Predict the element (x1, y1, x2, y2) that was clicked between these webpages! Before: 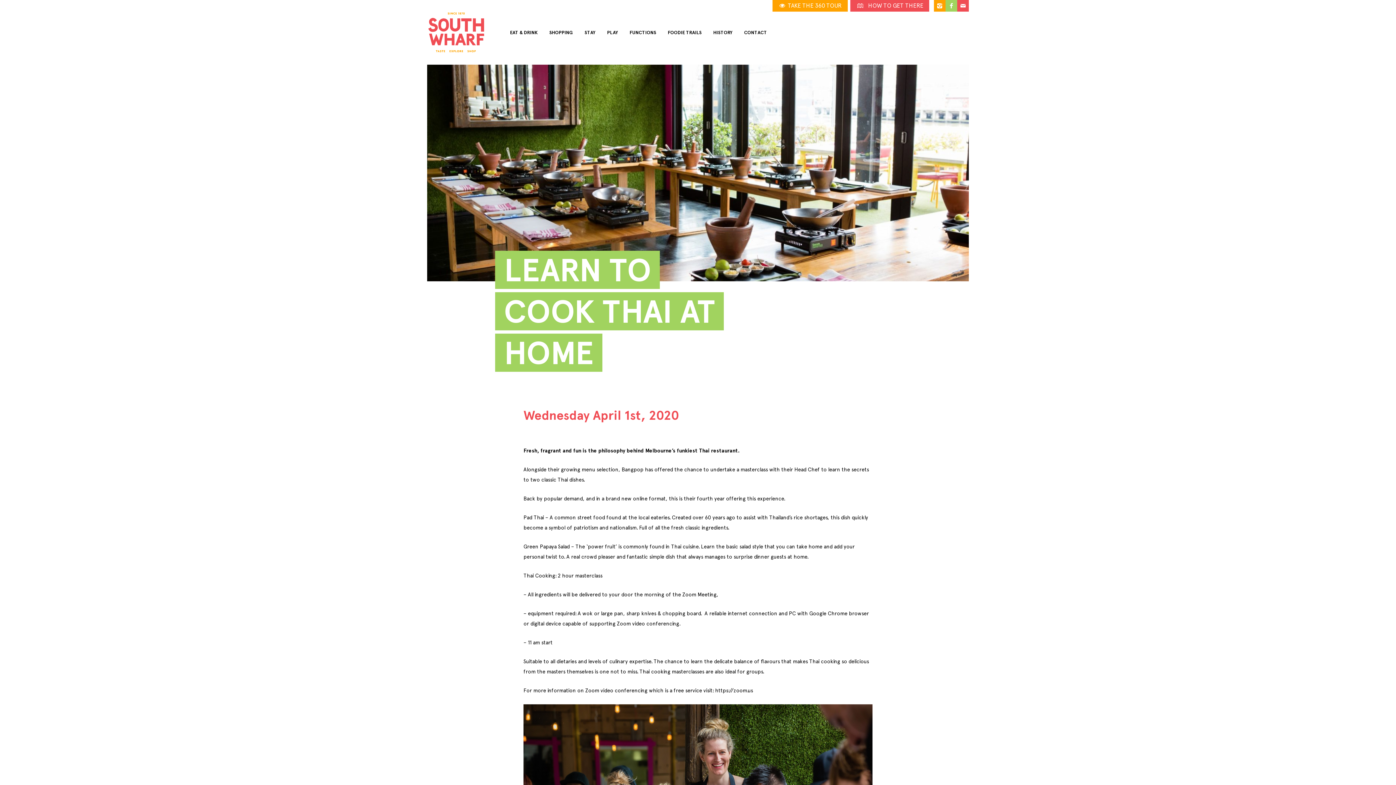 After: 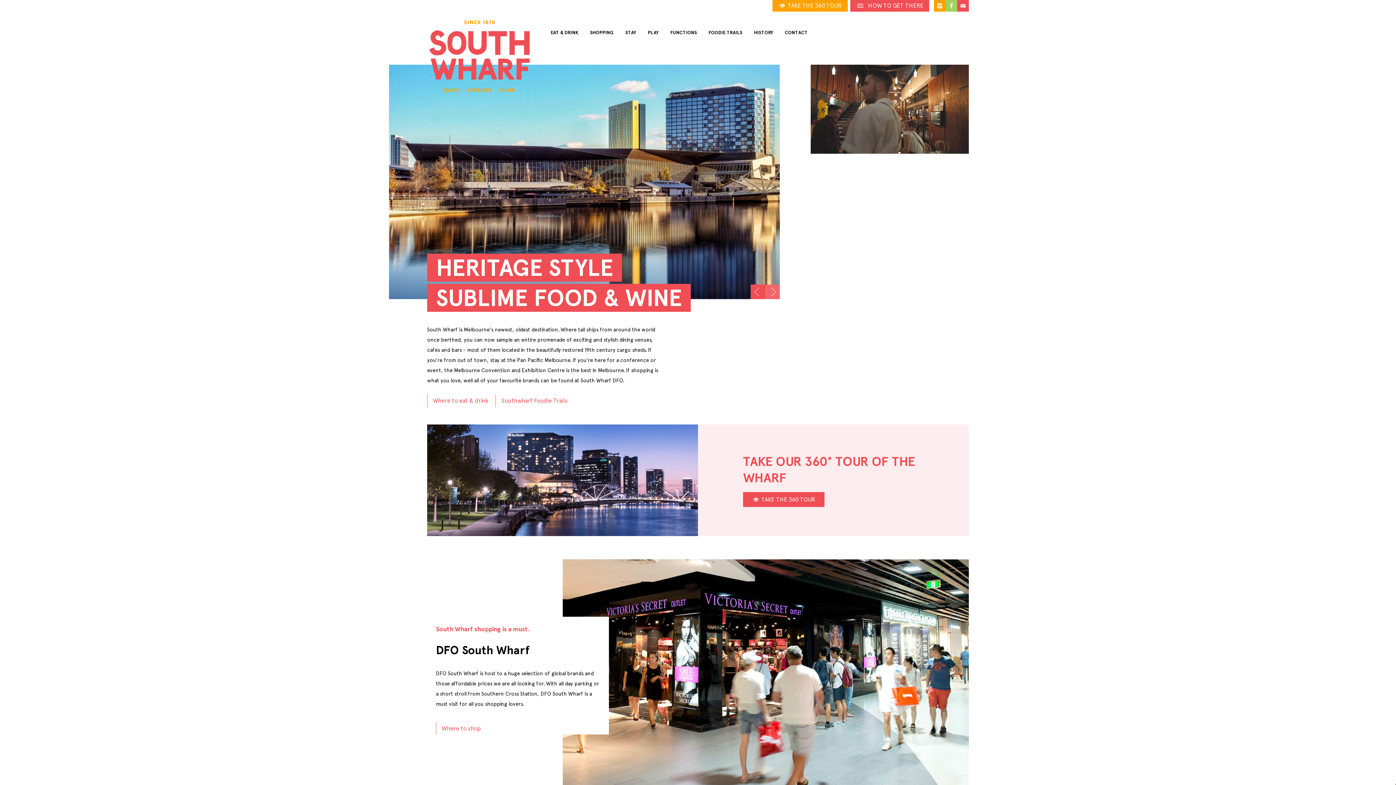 Action: bbox: (427, 11, 485, 53)